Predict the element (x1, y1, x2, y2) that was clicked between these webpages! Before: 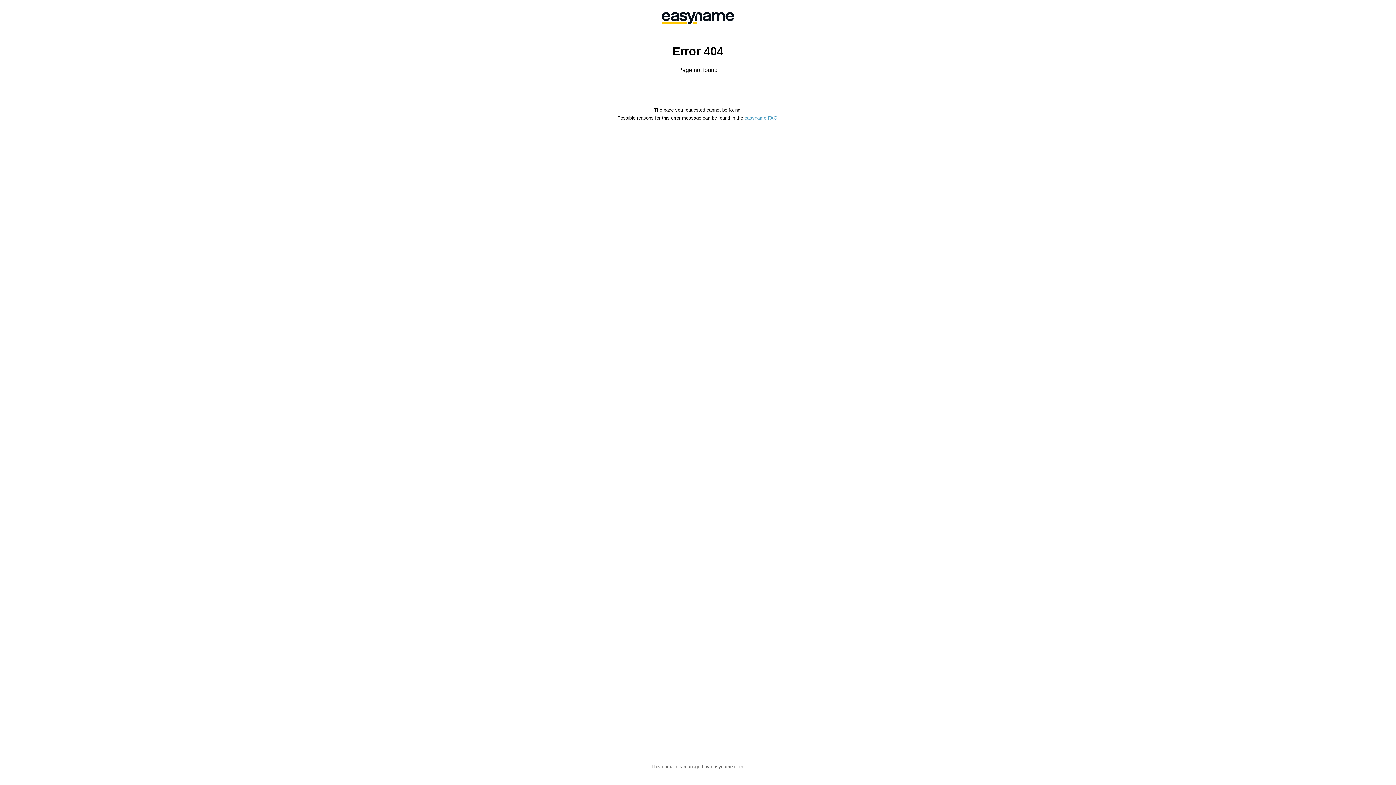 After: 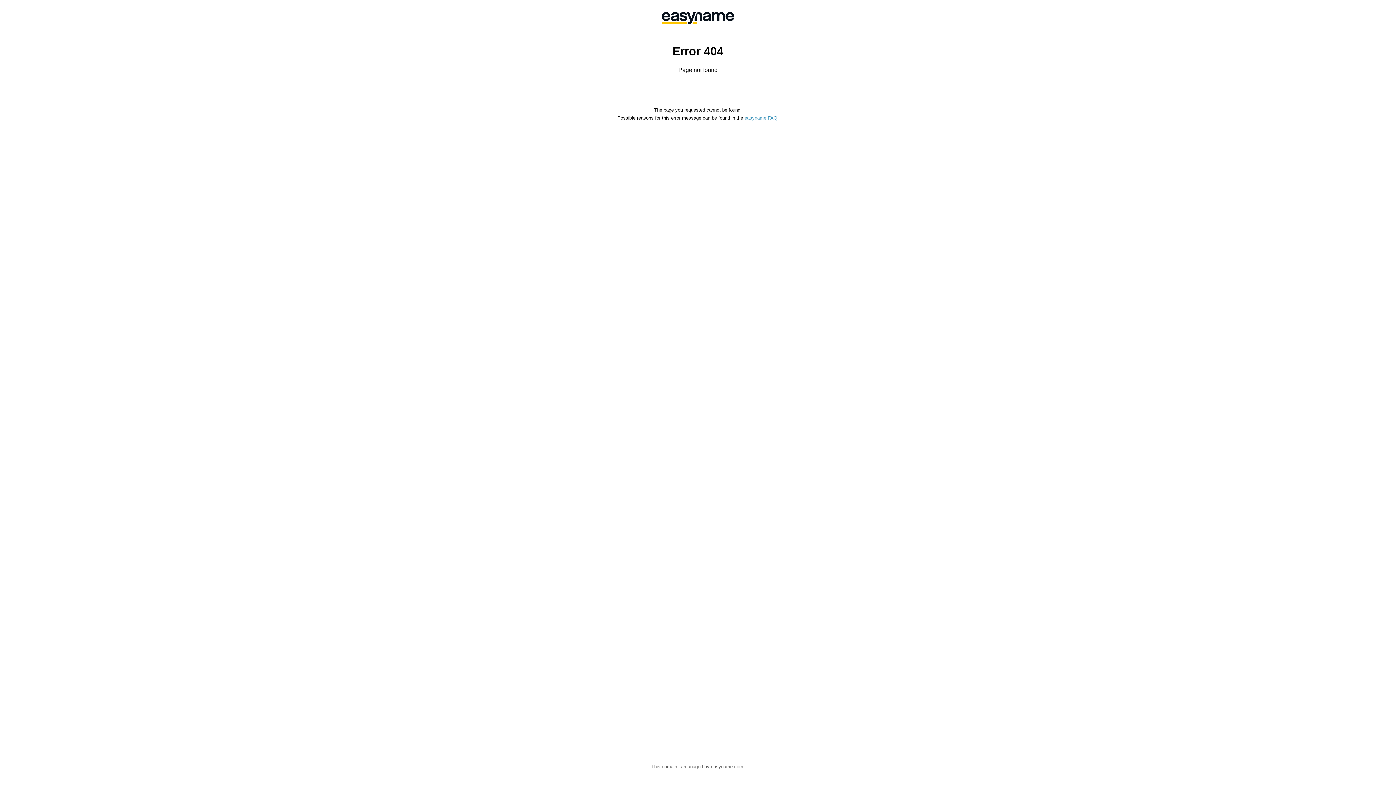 Action: bbox: (744, 115, 777, 120) label: easyname FAQ